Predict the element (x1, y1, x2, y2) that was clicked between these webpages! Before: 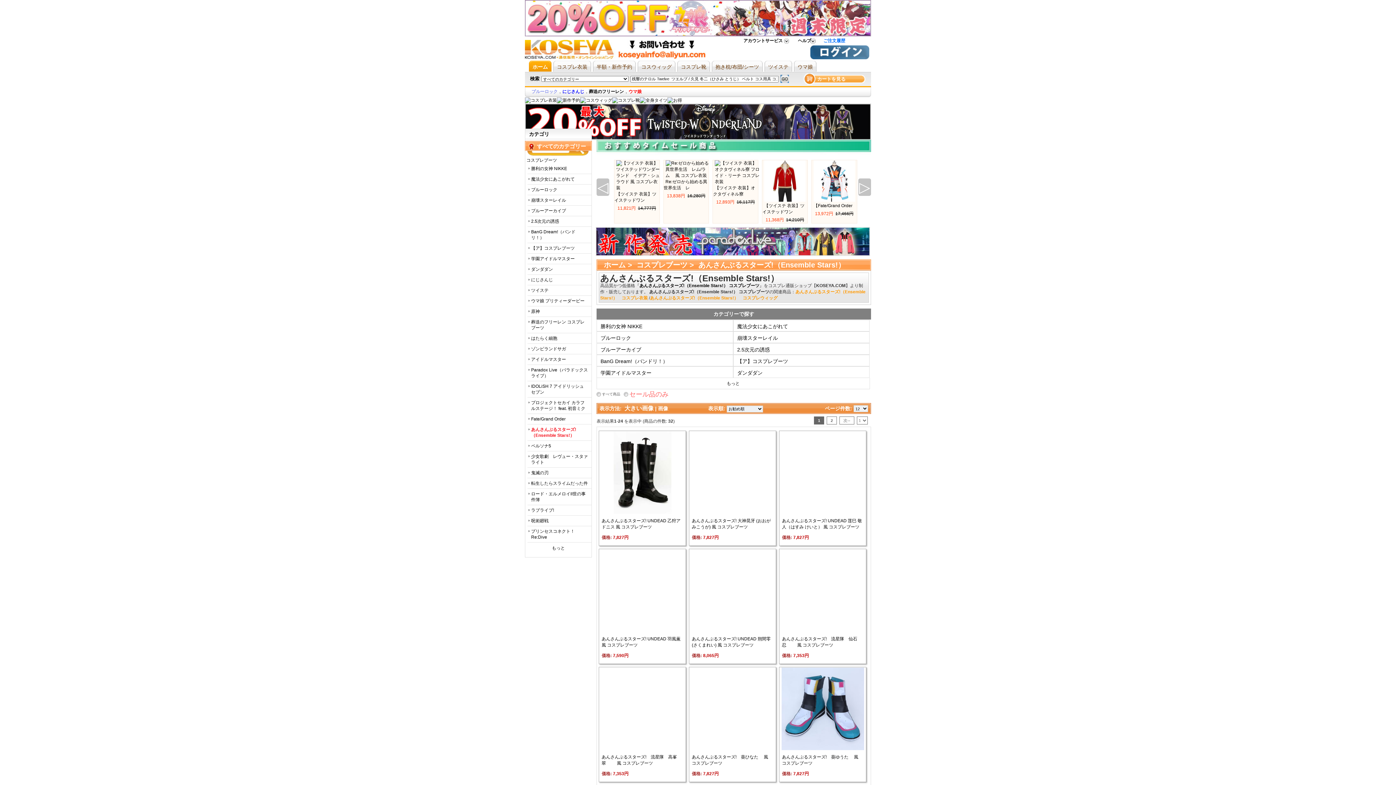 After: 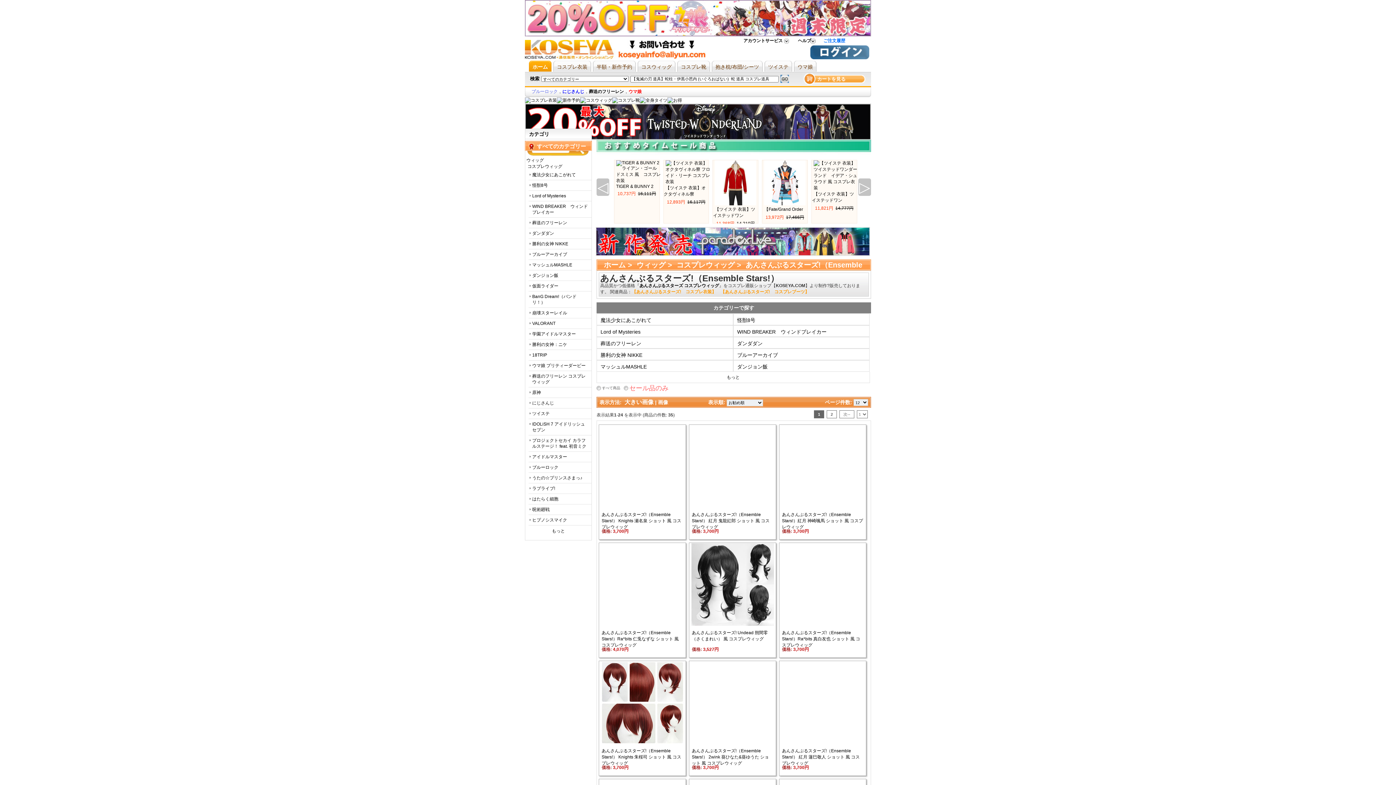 Action: label: あんさんぶるスターズ!（Ensemble Stars!）　コスプレウィッグ bbox: (650, 295, 777, 300)